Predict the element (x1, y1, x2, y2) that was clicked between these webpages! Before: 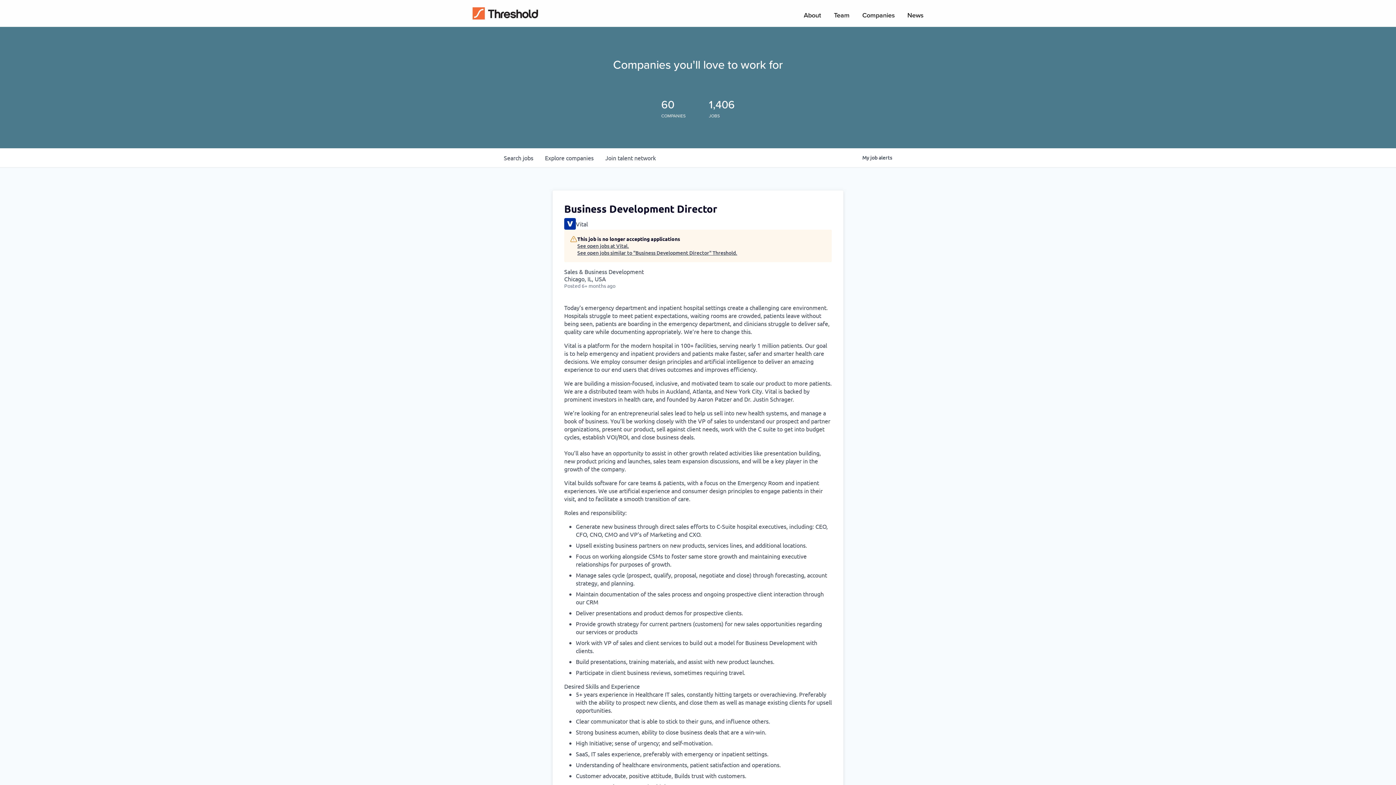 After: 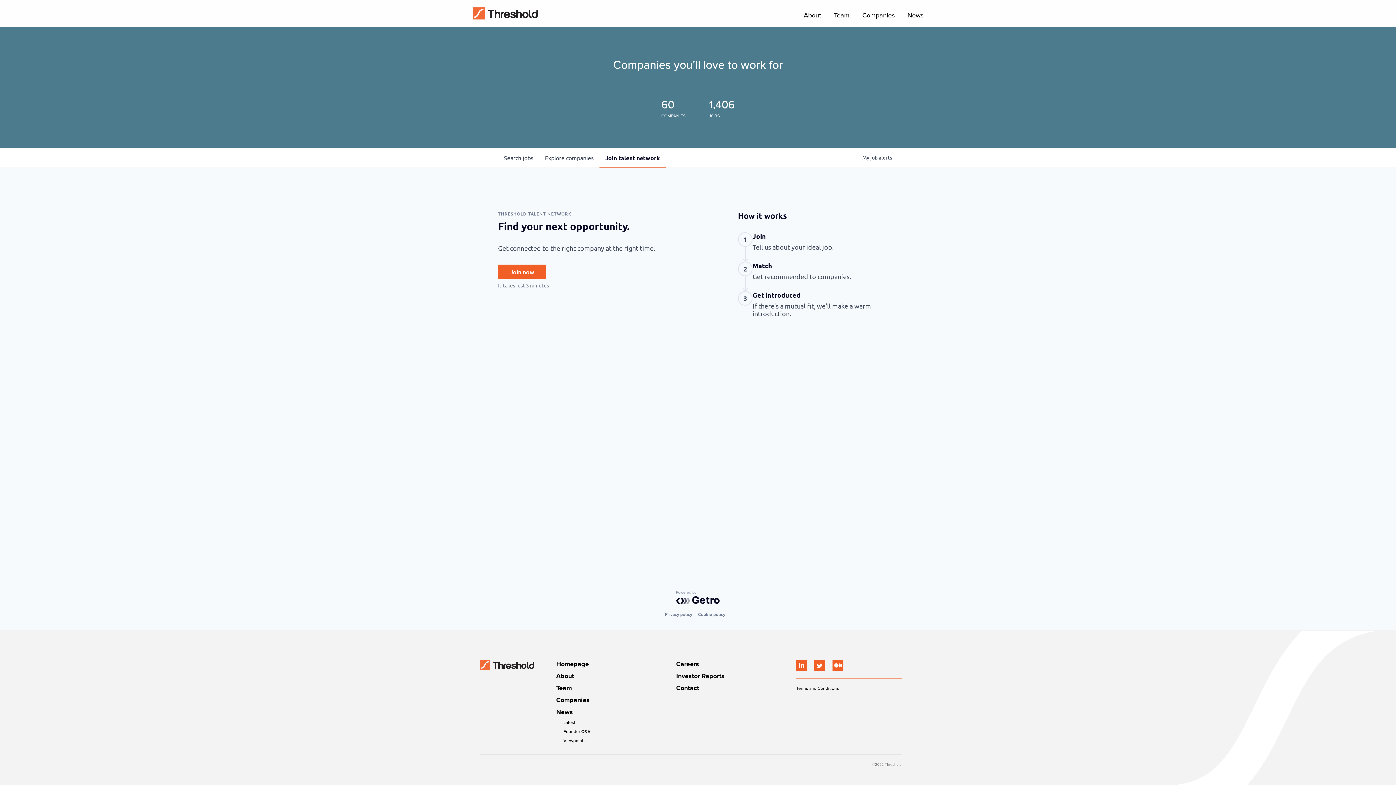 Action: bbox: (599, 148, 661, 167) label: Join talent network